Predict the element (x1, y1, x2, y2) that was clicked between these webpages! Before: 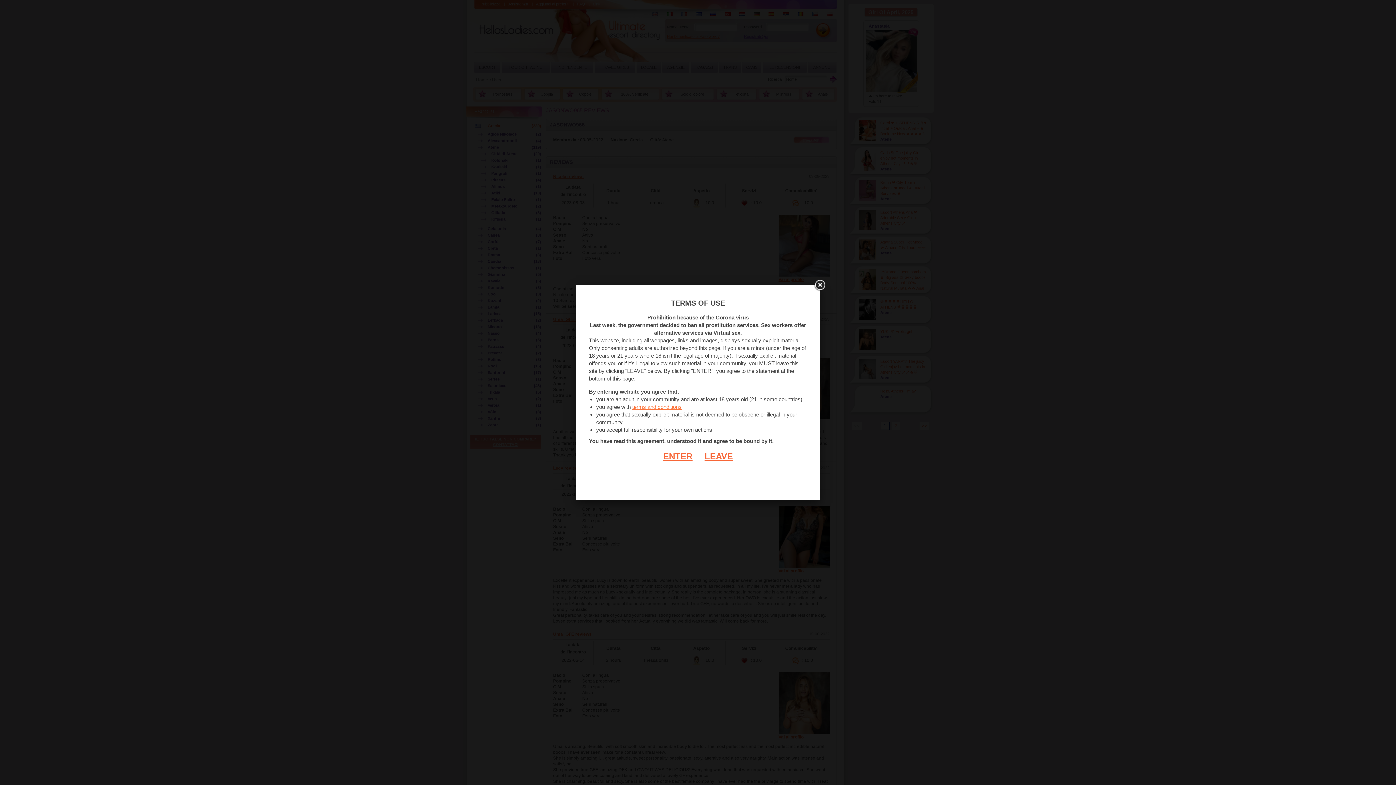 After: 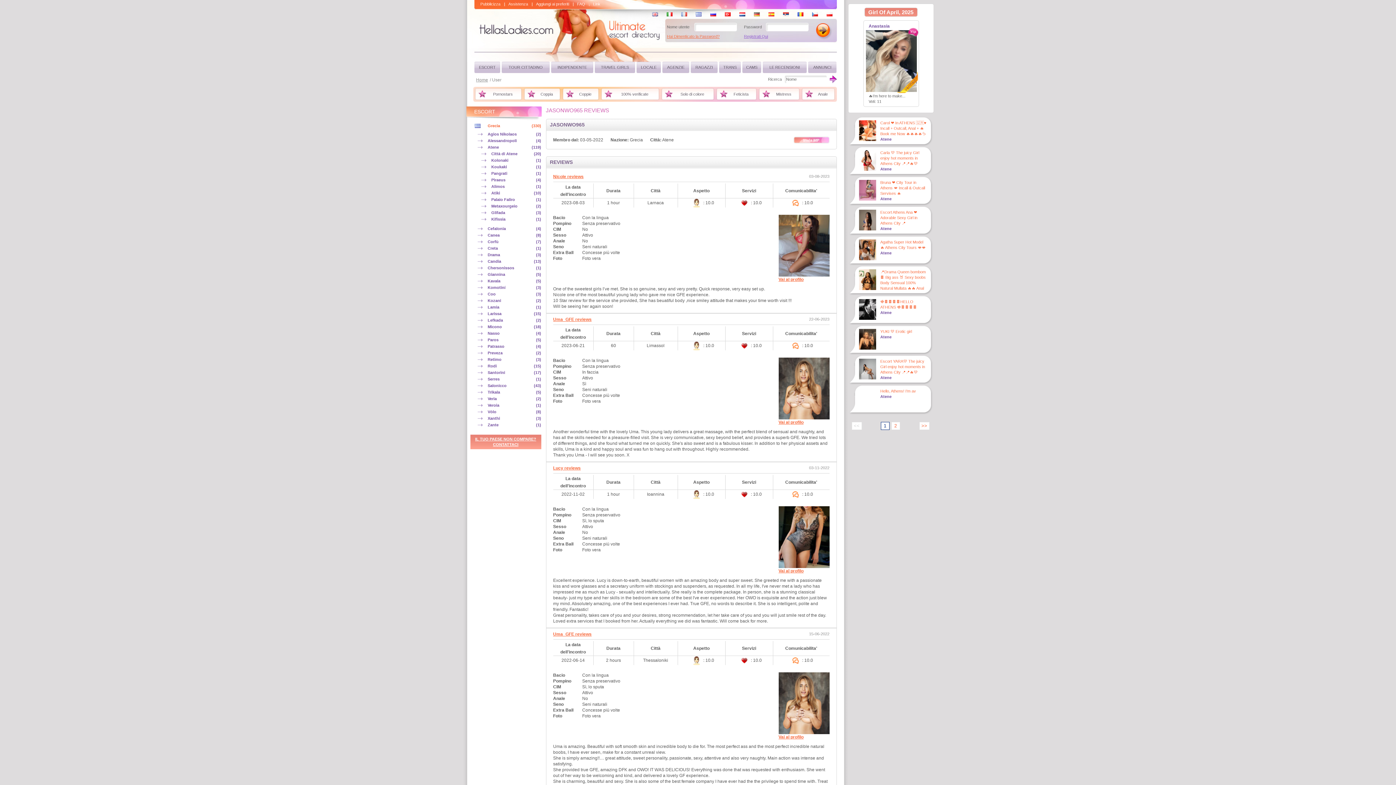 Action: label: ENTER bbox: (663, 451, 692, 461)